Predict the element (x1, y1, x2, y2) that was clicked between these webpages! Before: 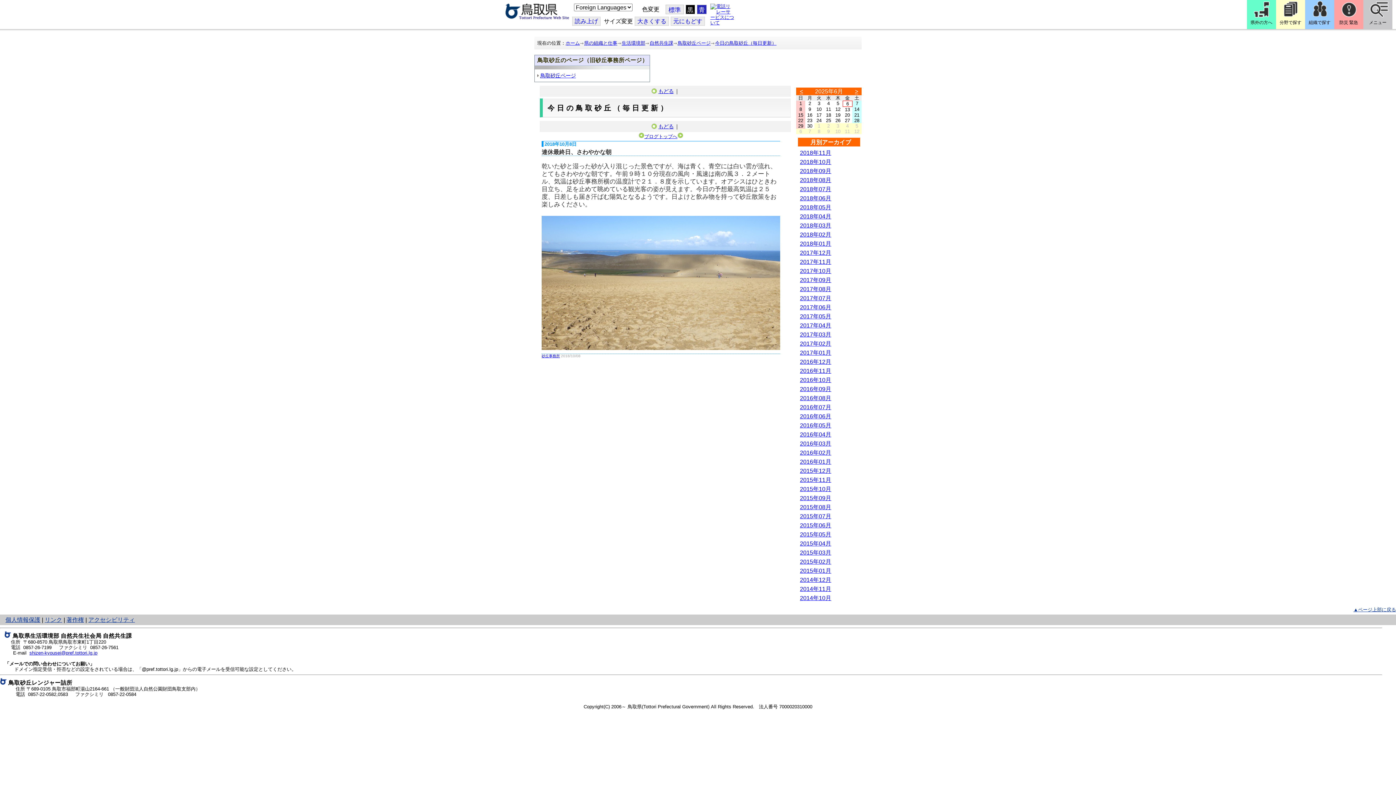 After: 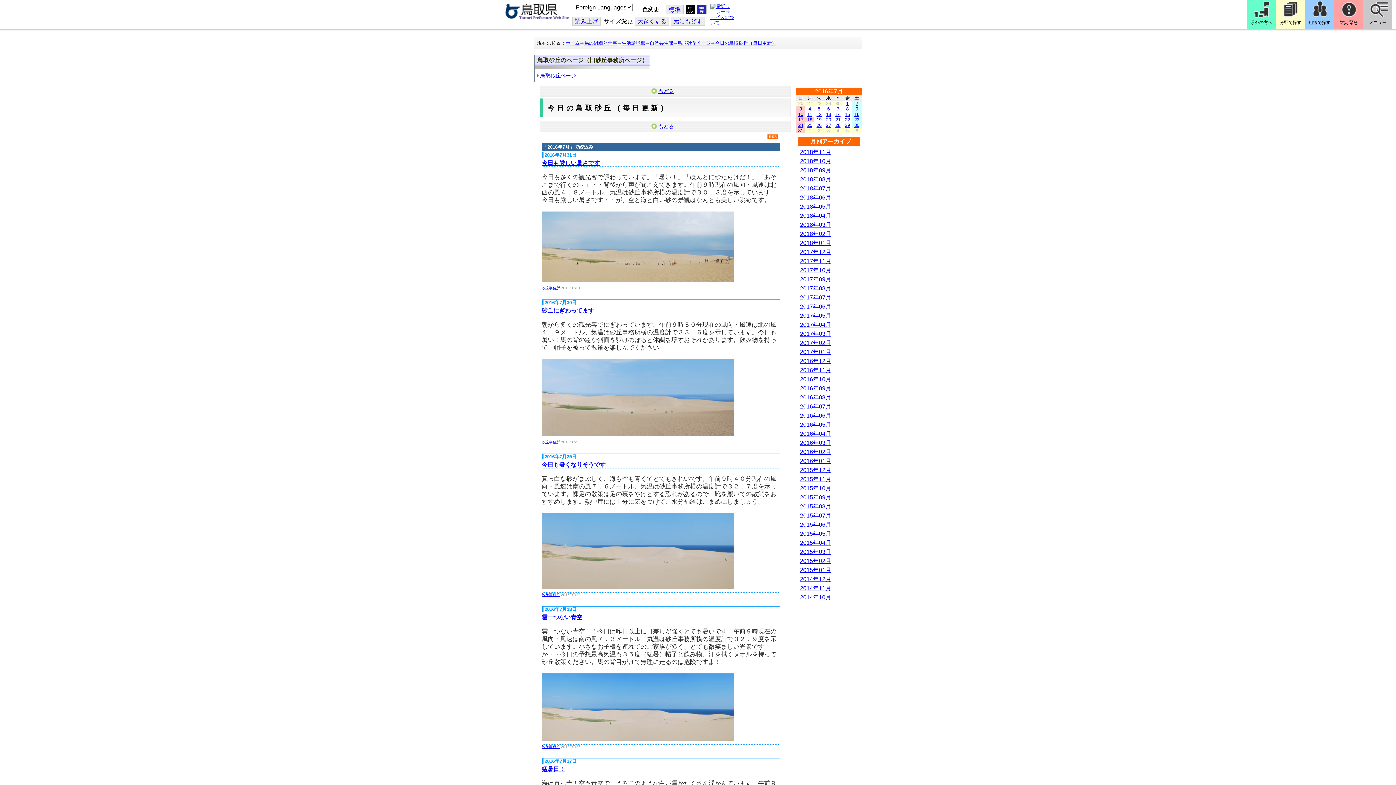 Action: bbox: (800, 404, 831, 410) label: 2016年07月